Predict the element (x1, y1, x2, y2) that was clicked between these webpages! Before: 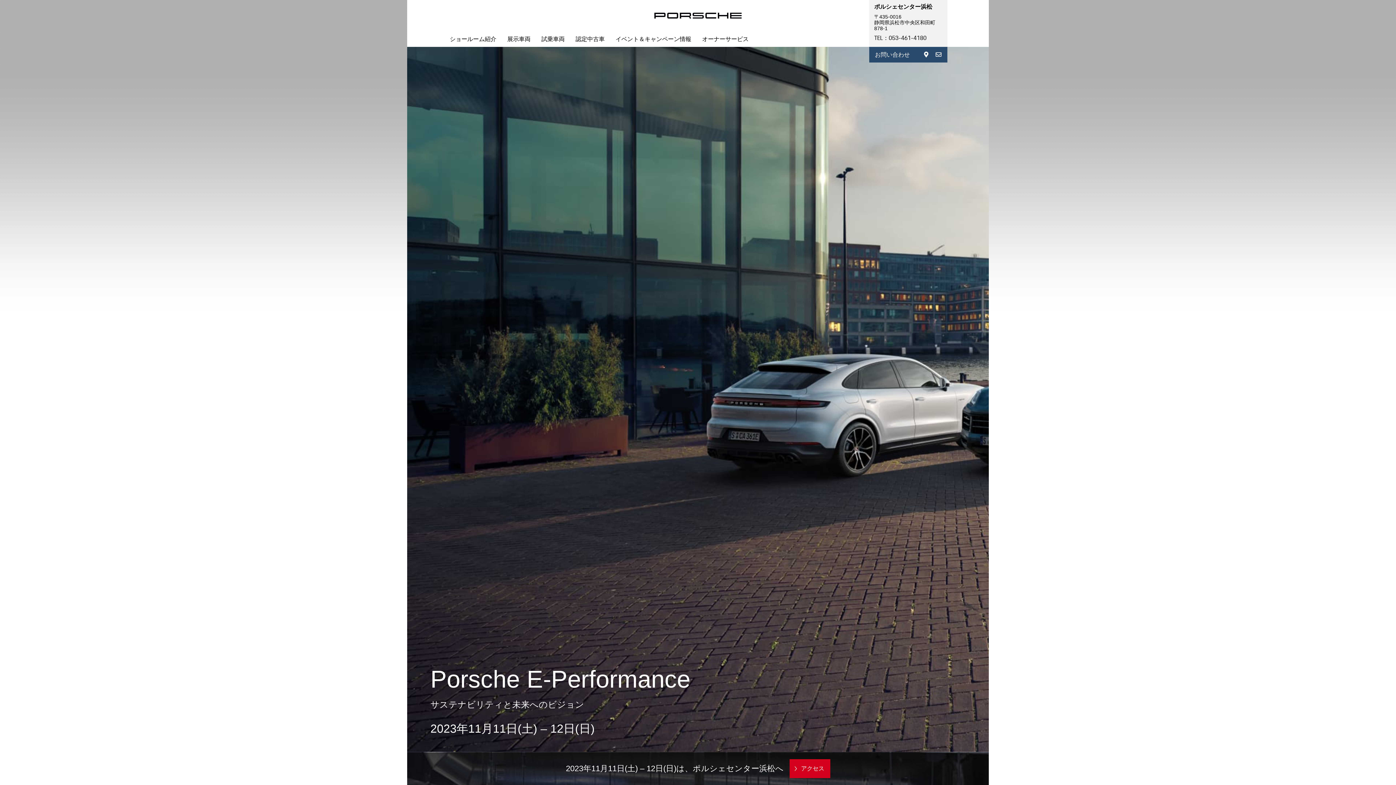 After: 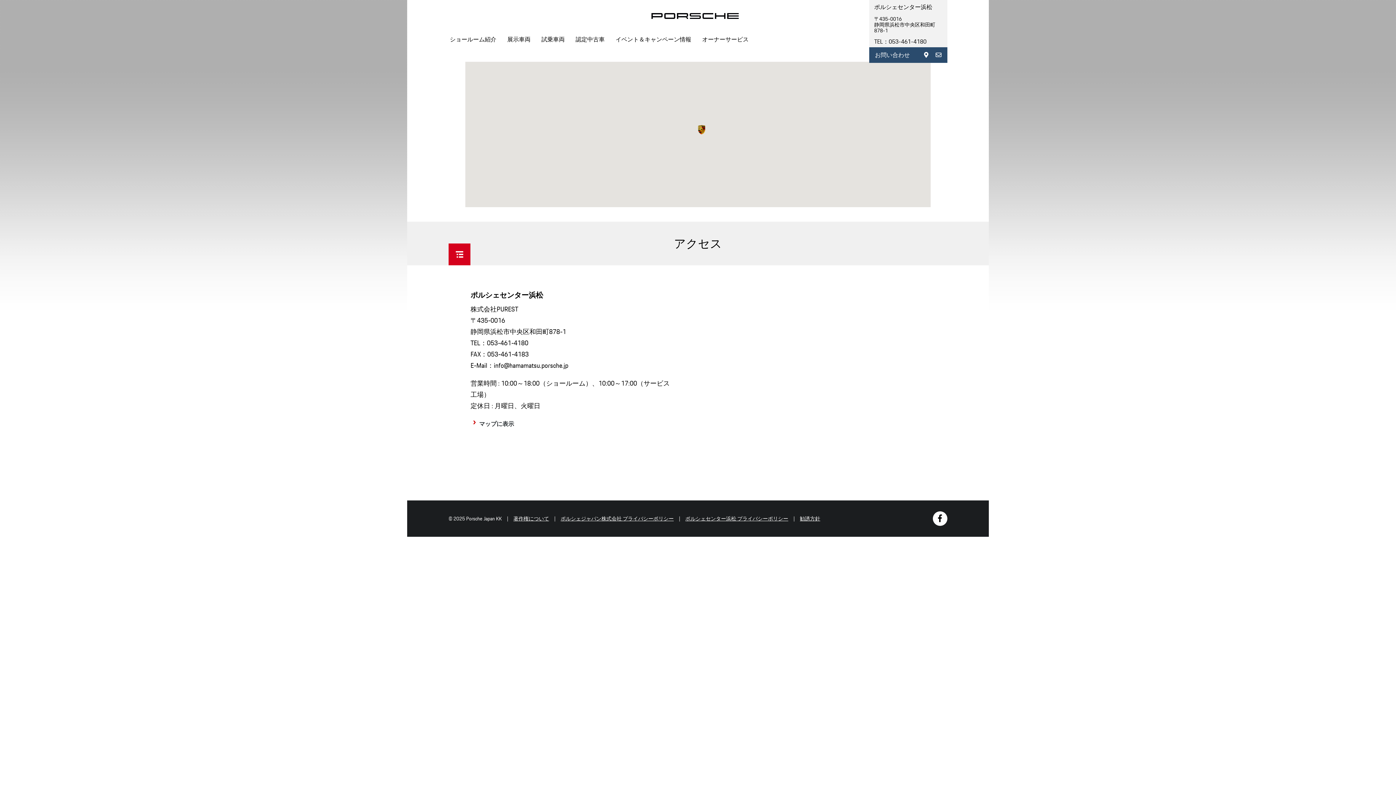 Action: bbox: (924, 51, 928, 57)